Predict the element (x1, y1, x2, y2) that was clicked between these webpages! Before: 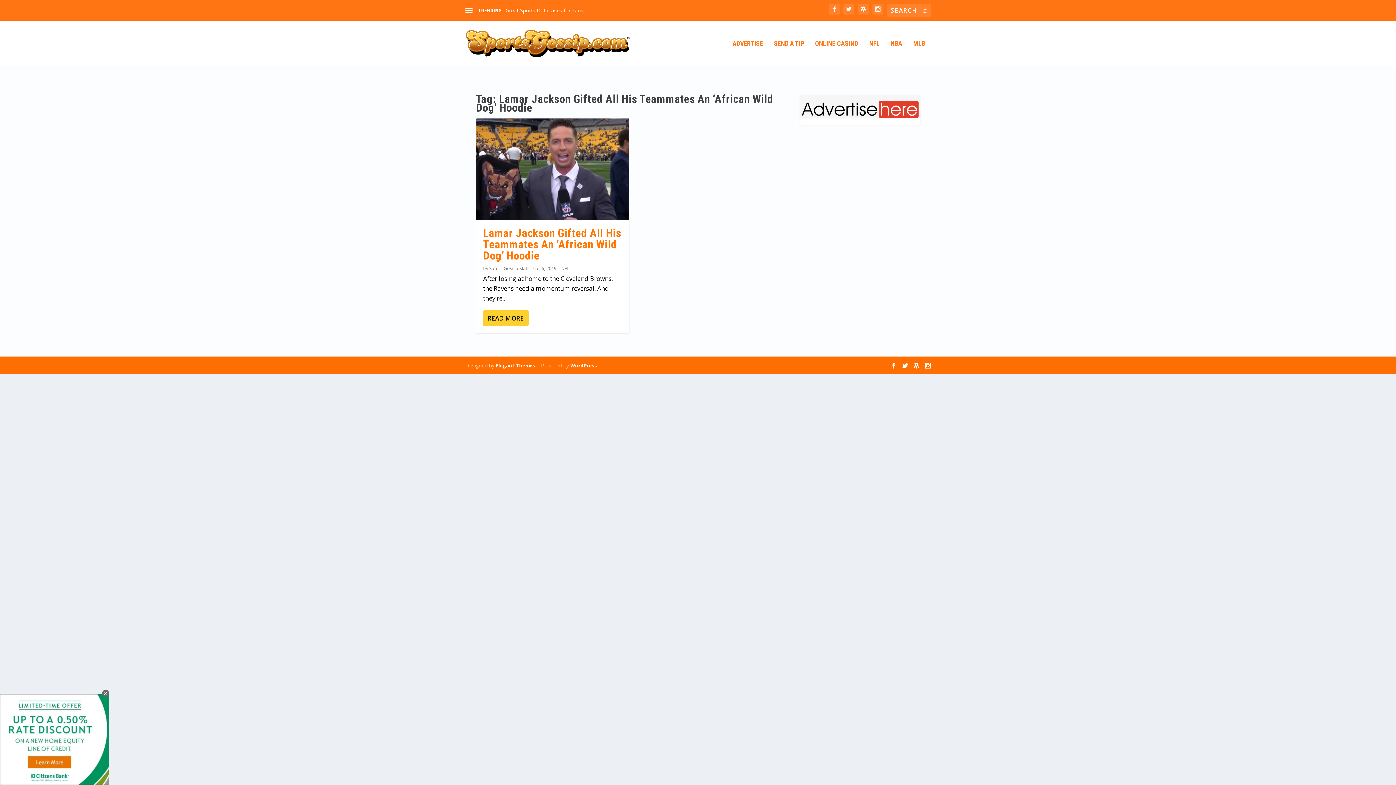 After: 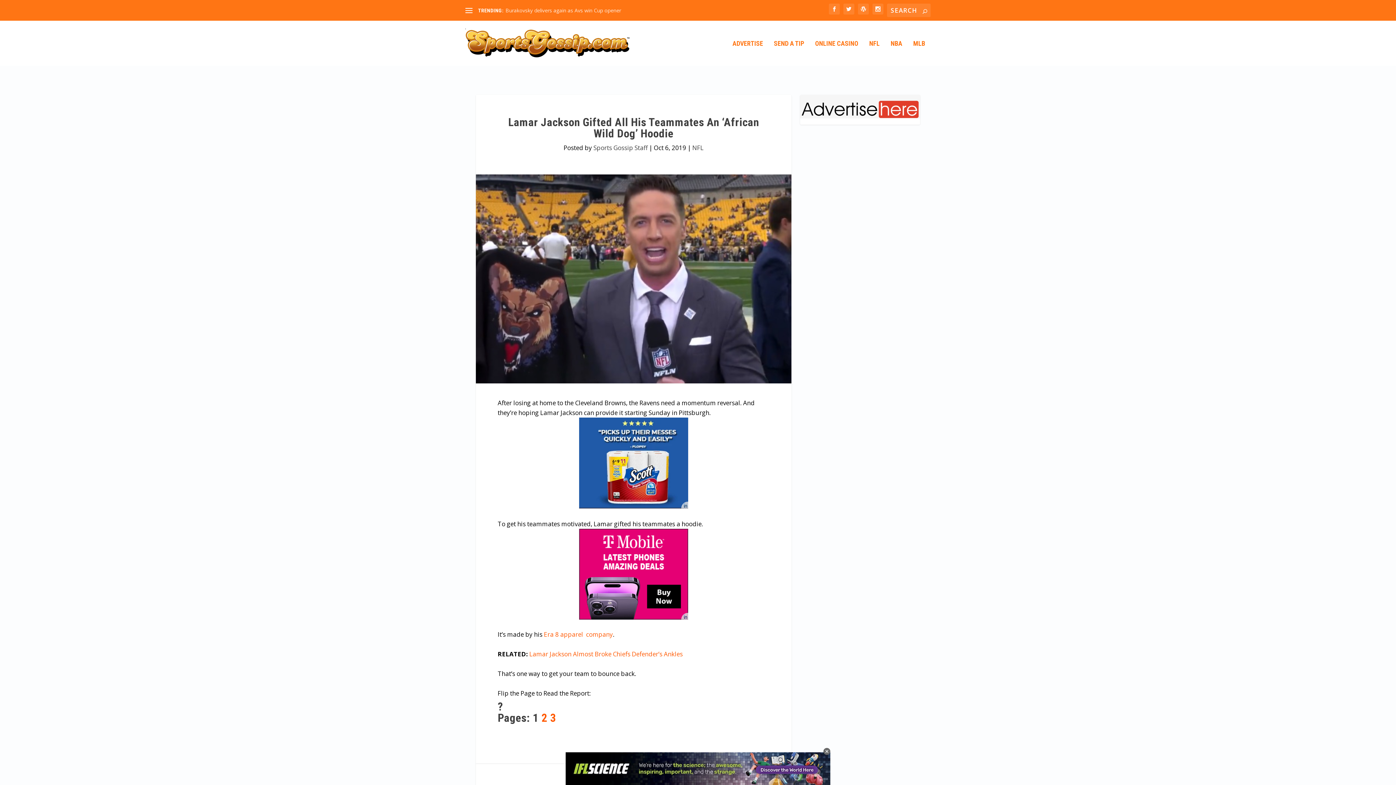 Action: label: Lamar Jackson Gifted All His Teammates An ‘African Wild Dog’ Hoodie bbox: (483, 226, 621, 262)